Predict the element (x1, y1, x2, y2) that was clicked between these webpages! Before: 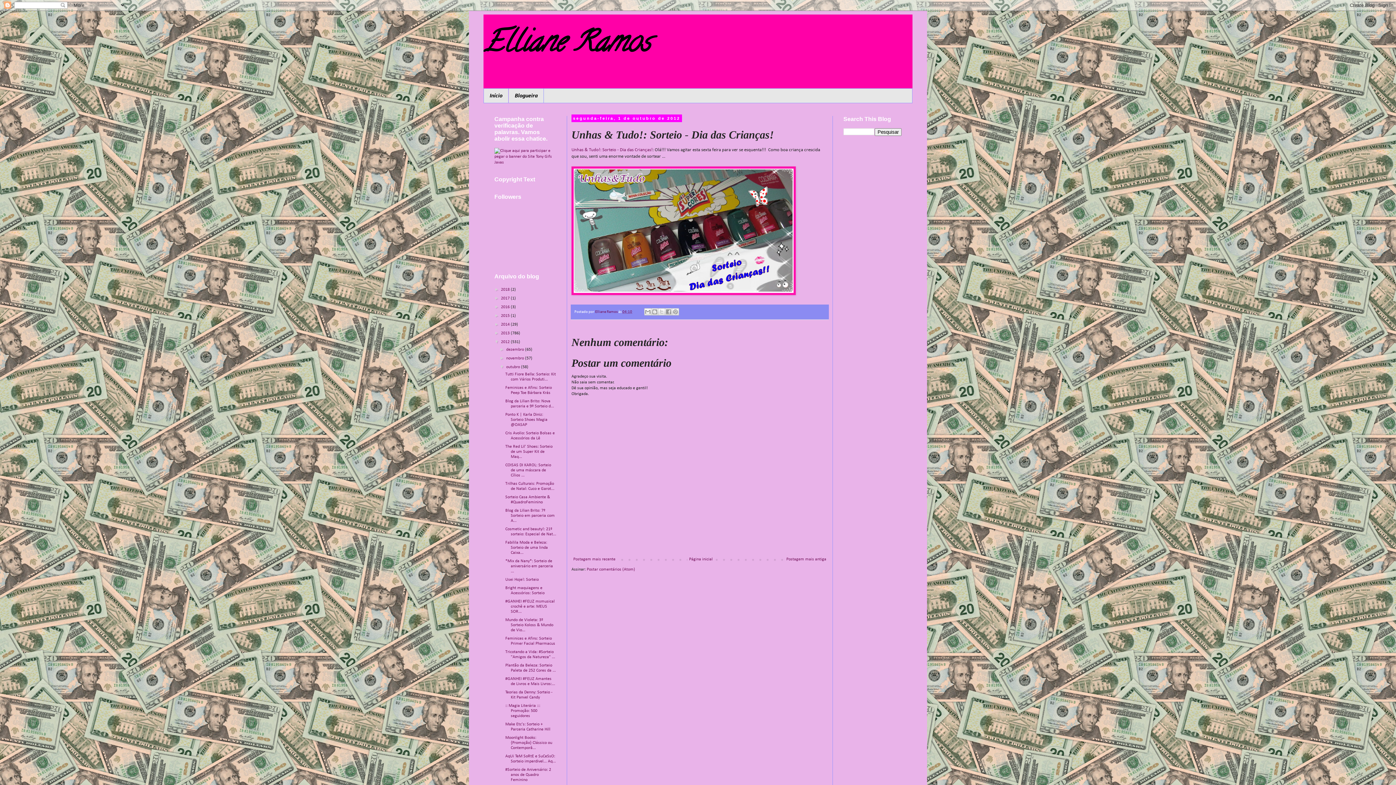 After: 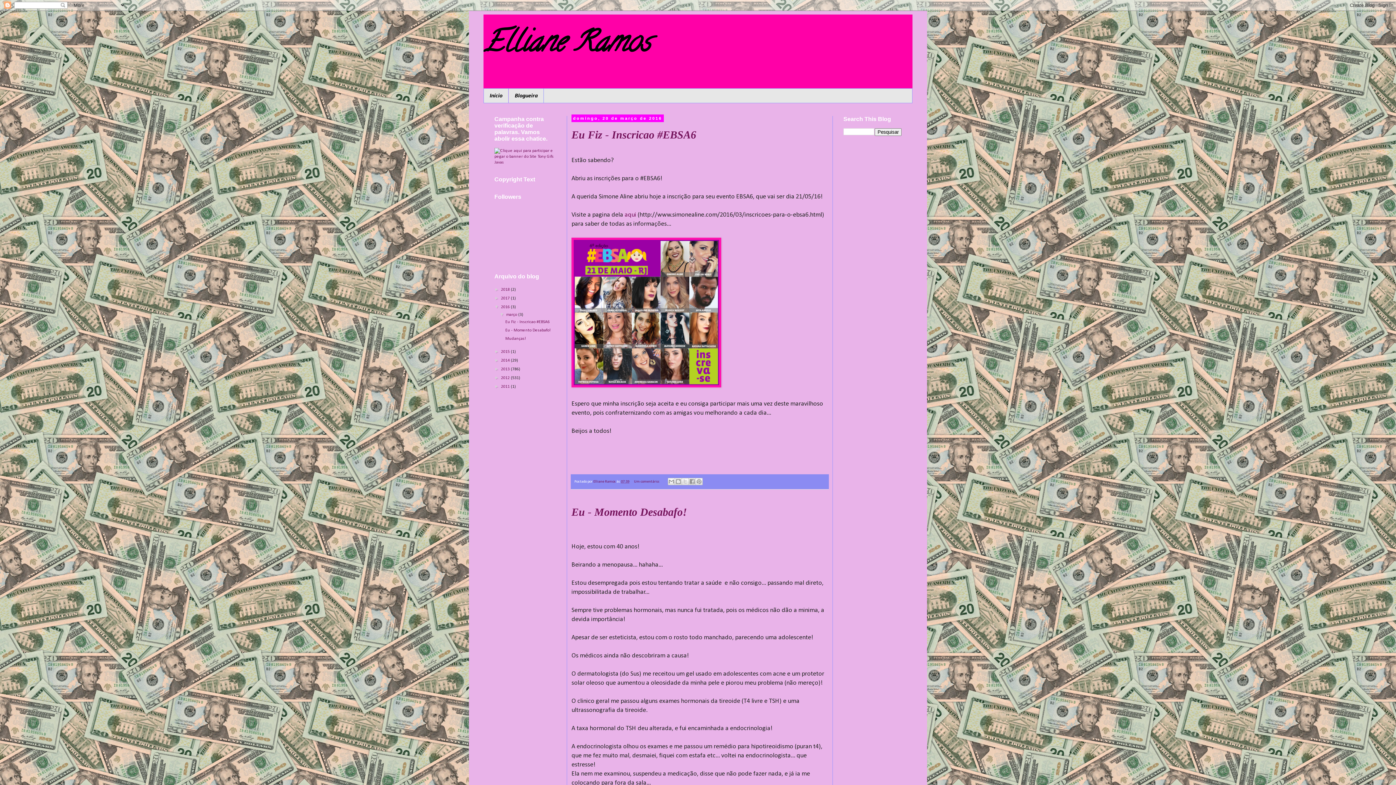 Action: bbox: (501, 305, 510, 309) label: 2016 